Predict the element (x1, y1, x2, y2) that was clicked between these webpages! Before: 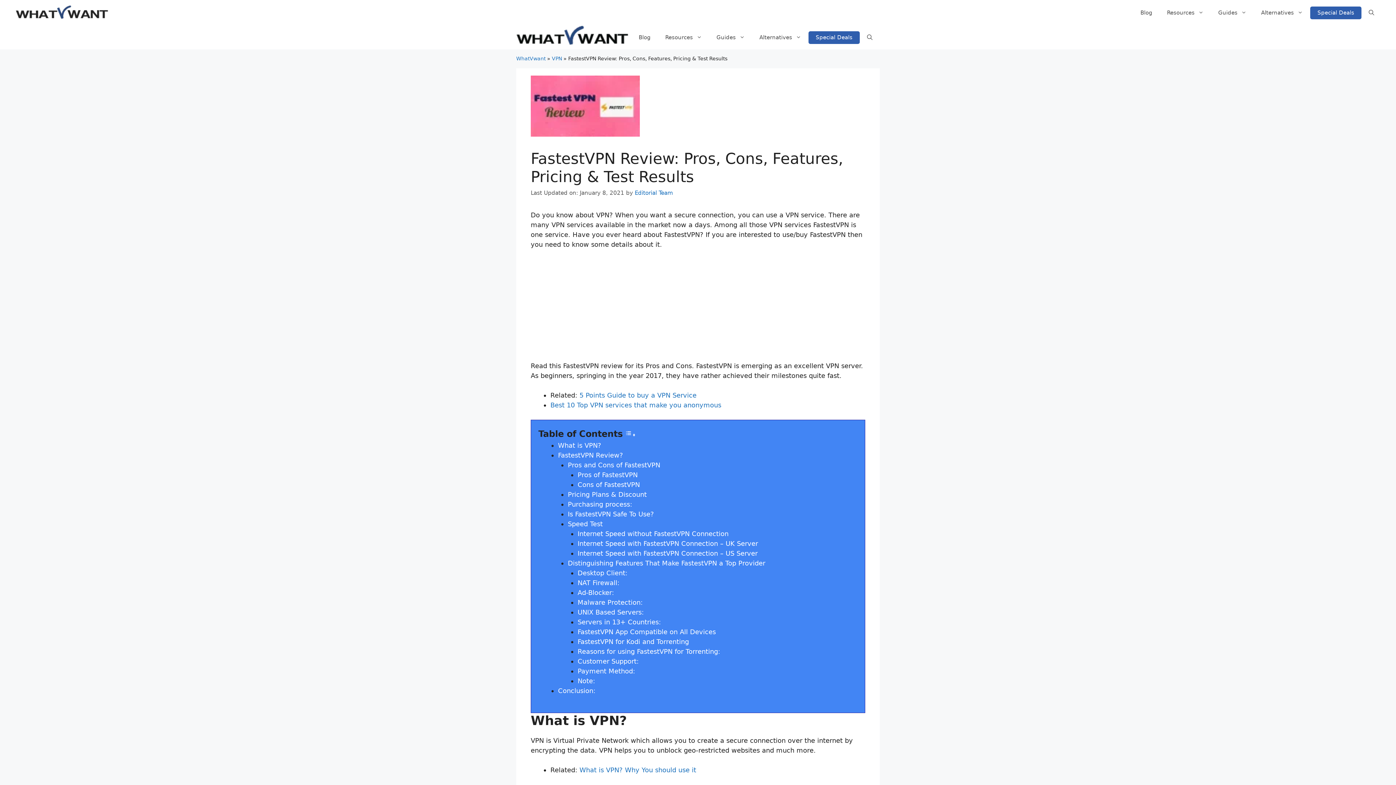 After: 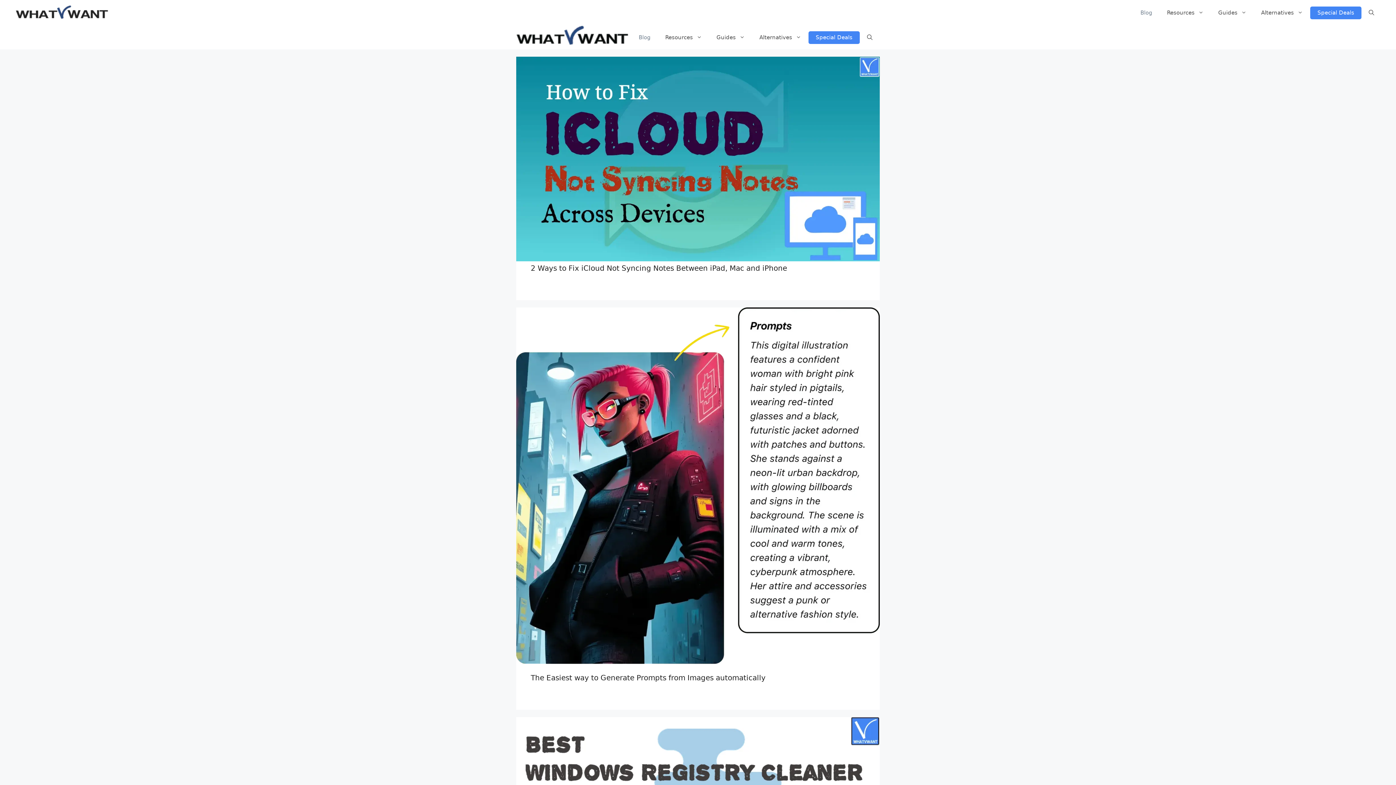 Action: label: Blog bbox: (1133, 1, 1160, 23)